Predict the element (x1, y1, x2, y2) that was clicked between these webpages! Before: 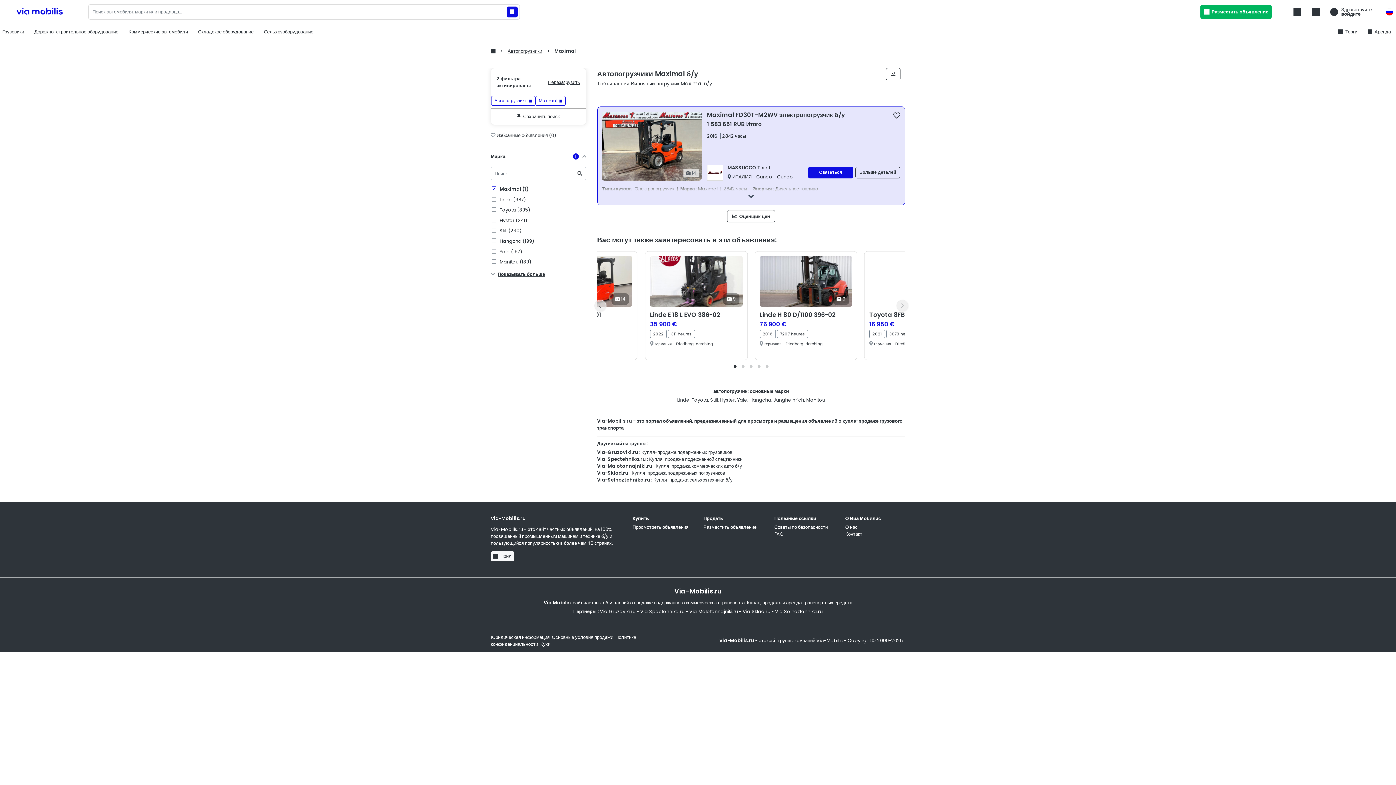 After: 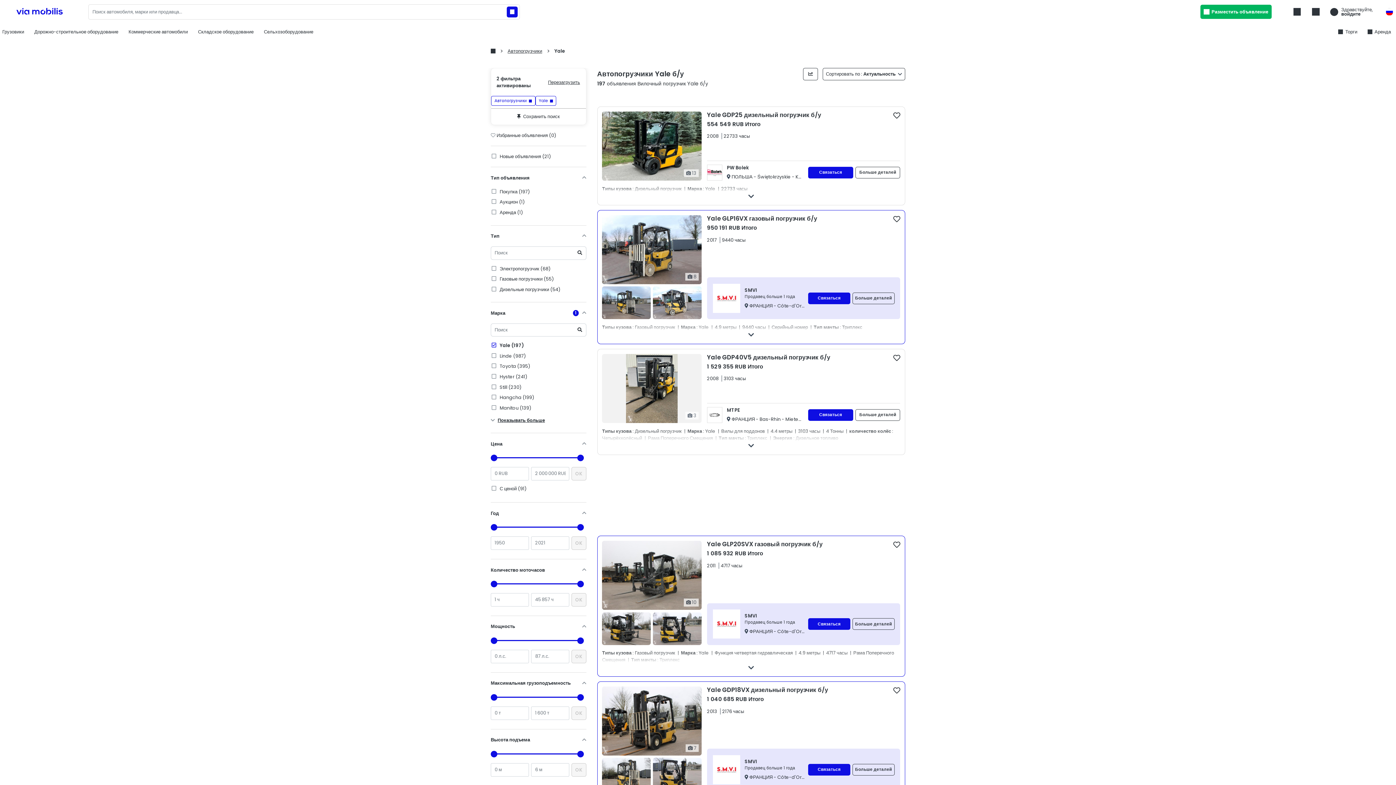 Action: label: Yale bbox: (737, 396, 747, 403)